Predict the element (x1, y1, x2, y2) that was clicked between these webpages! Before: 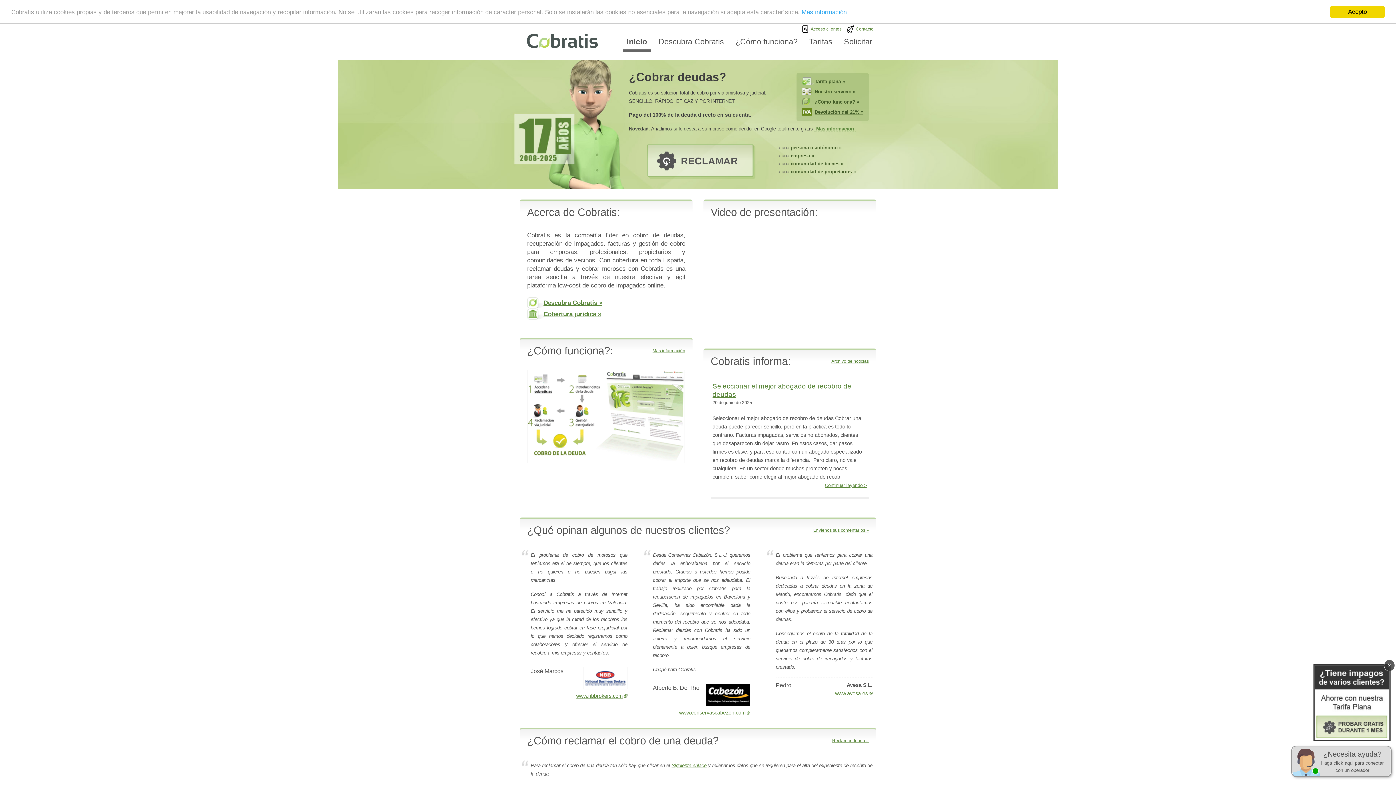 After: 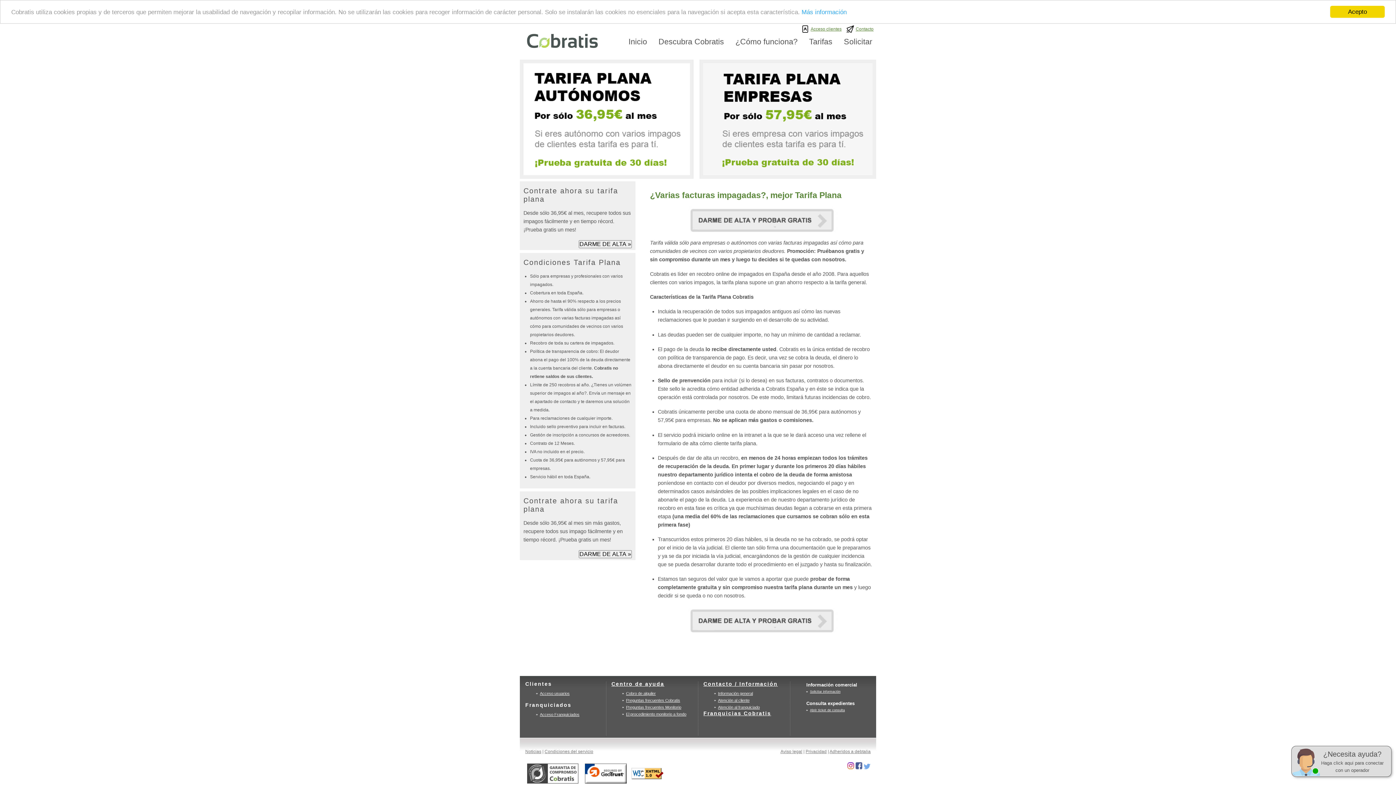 Action: bbox: (1315, 666, 1389, 740)